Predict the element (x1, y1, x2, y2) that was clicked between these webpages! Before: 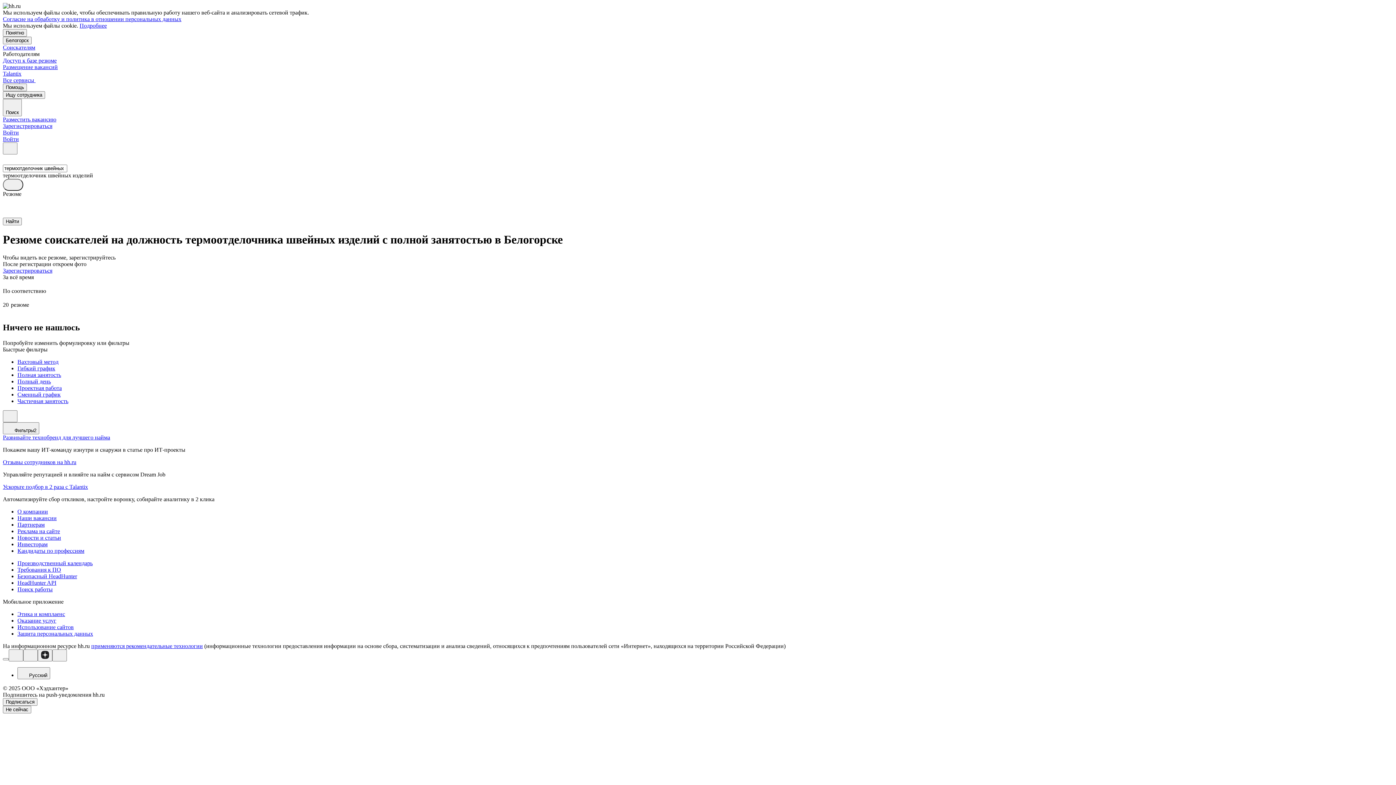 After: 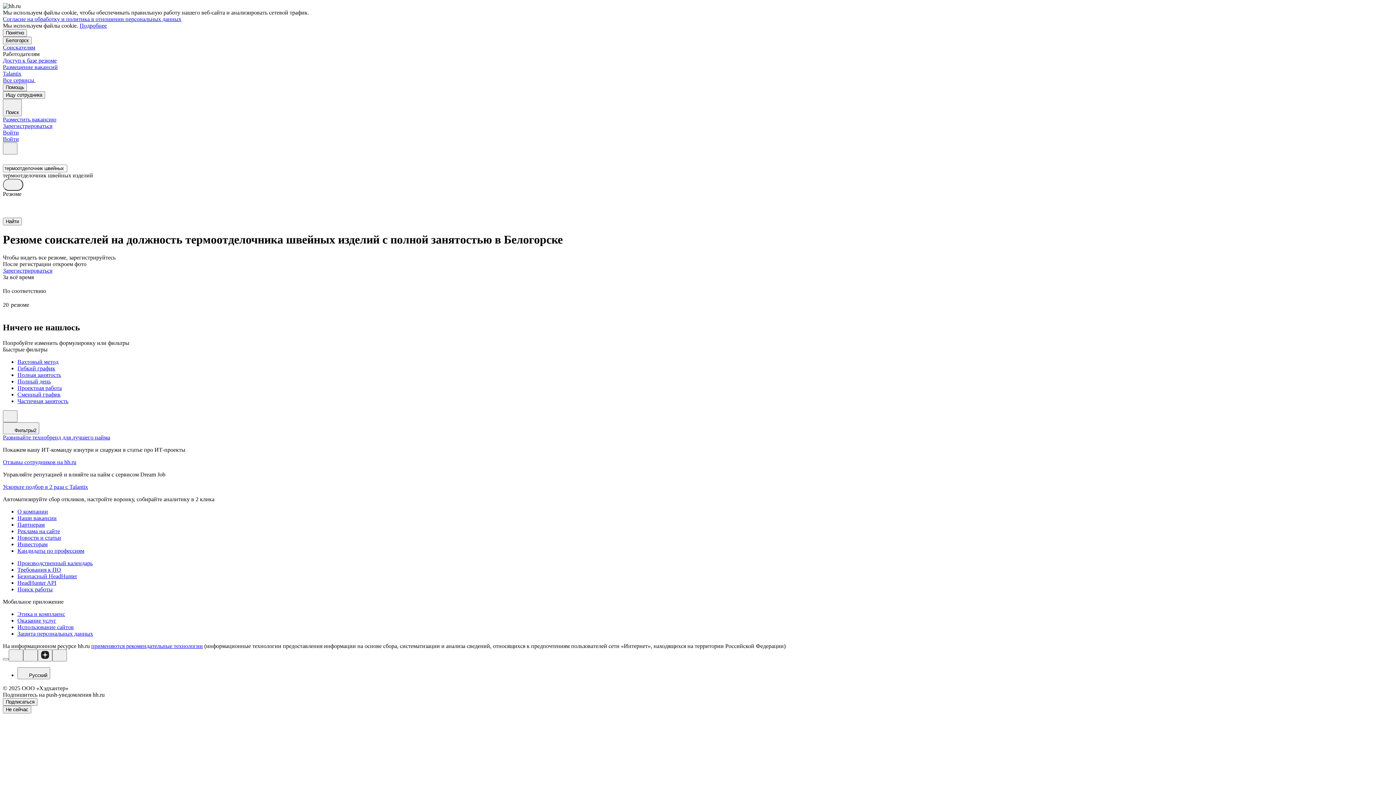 Action: bbox: (79, 22, 106, 28) label: Подробнее